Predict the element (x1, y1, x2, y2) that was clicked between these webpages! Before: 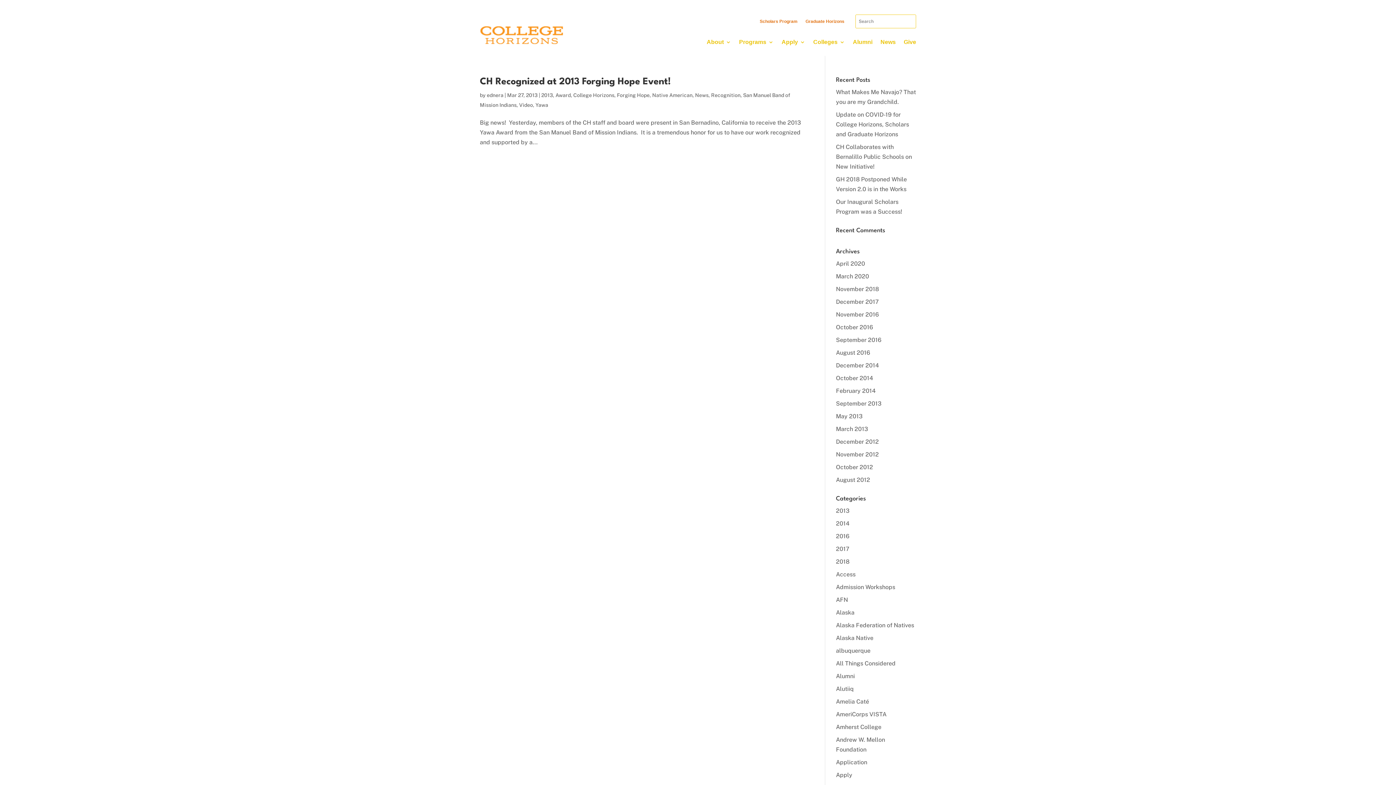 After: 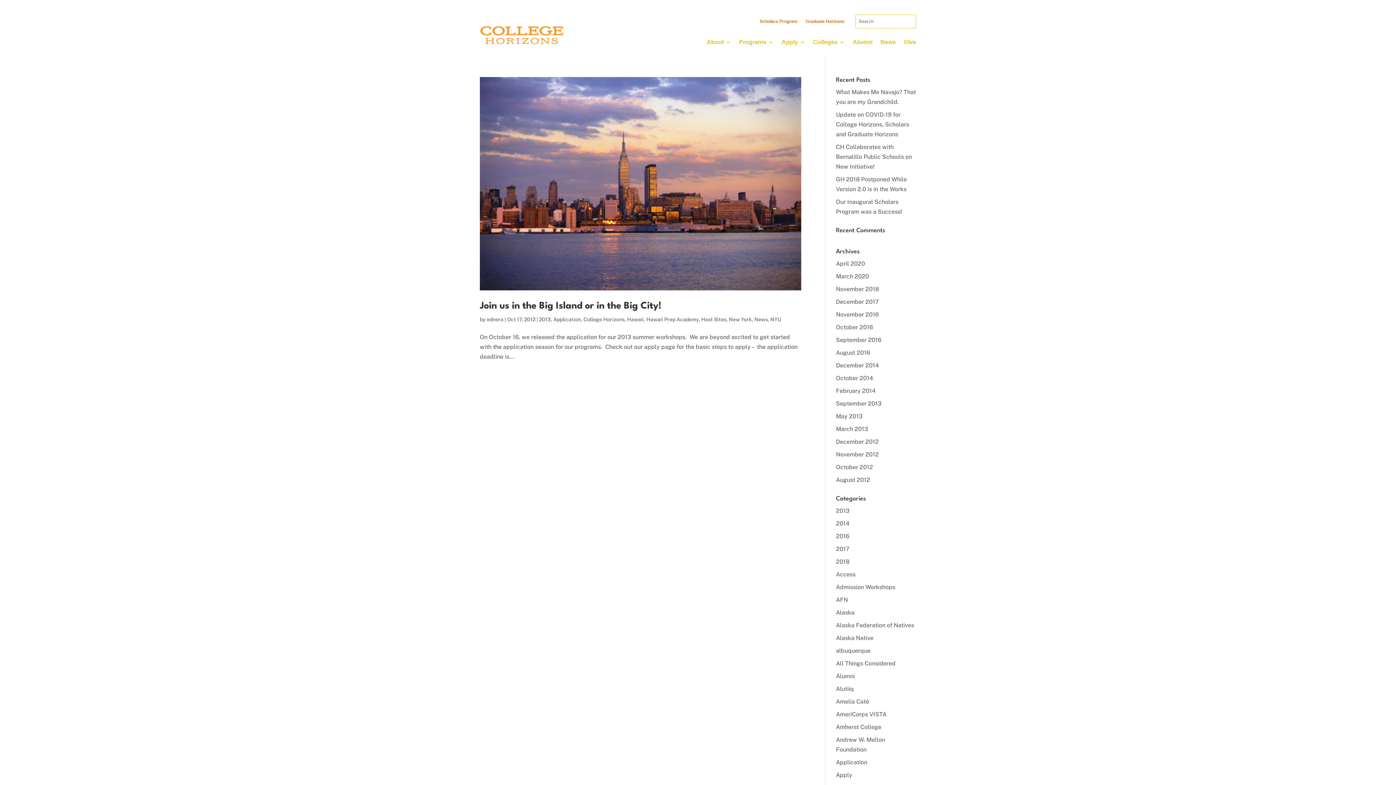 Action: bbox: (836, 464, 873, 470) label: October 2012